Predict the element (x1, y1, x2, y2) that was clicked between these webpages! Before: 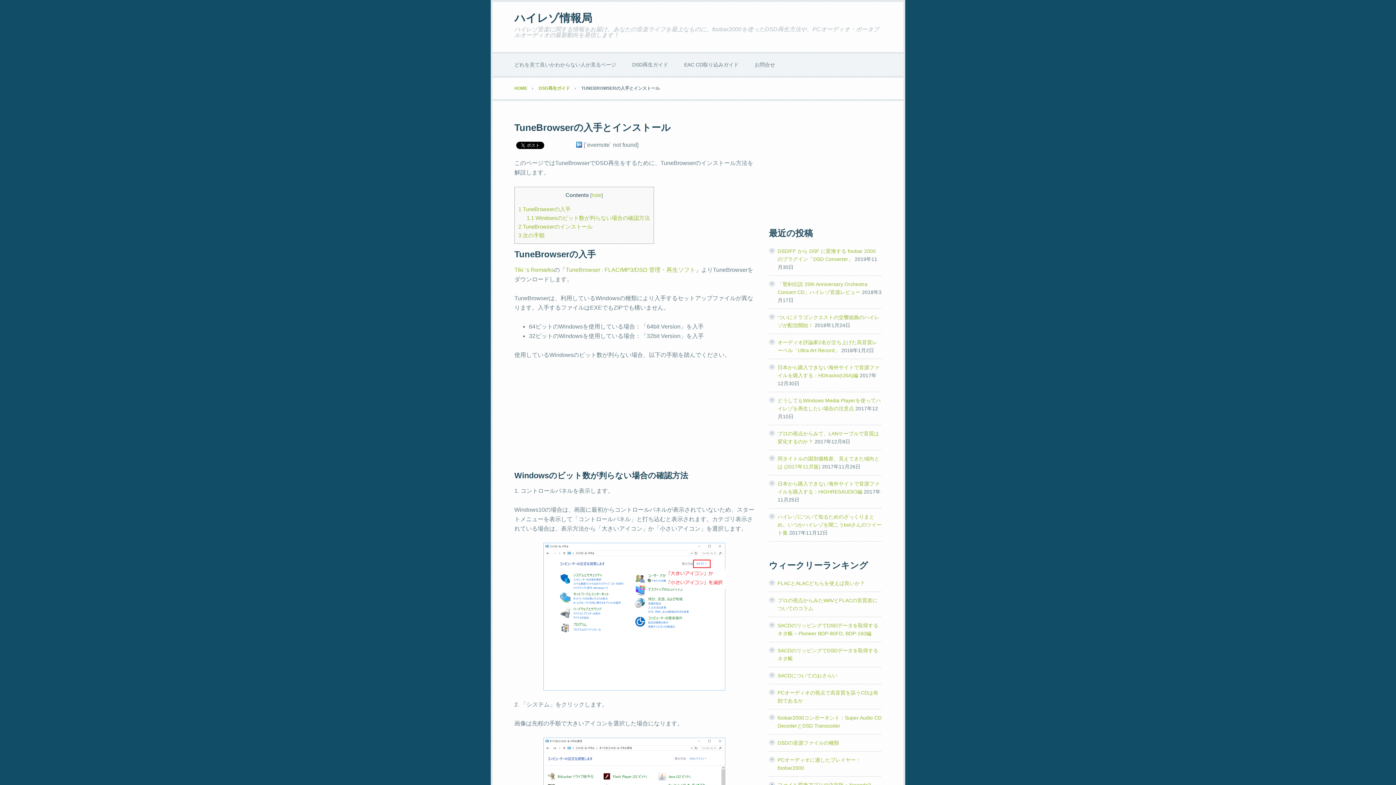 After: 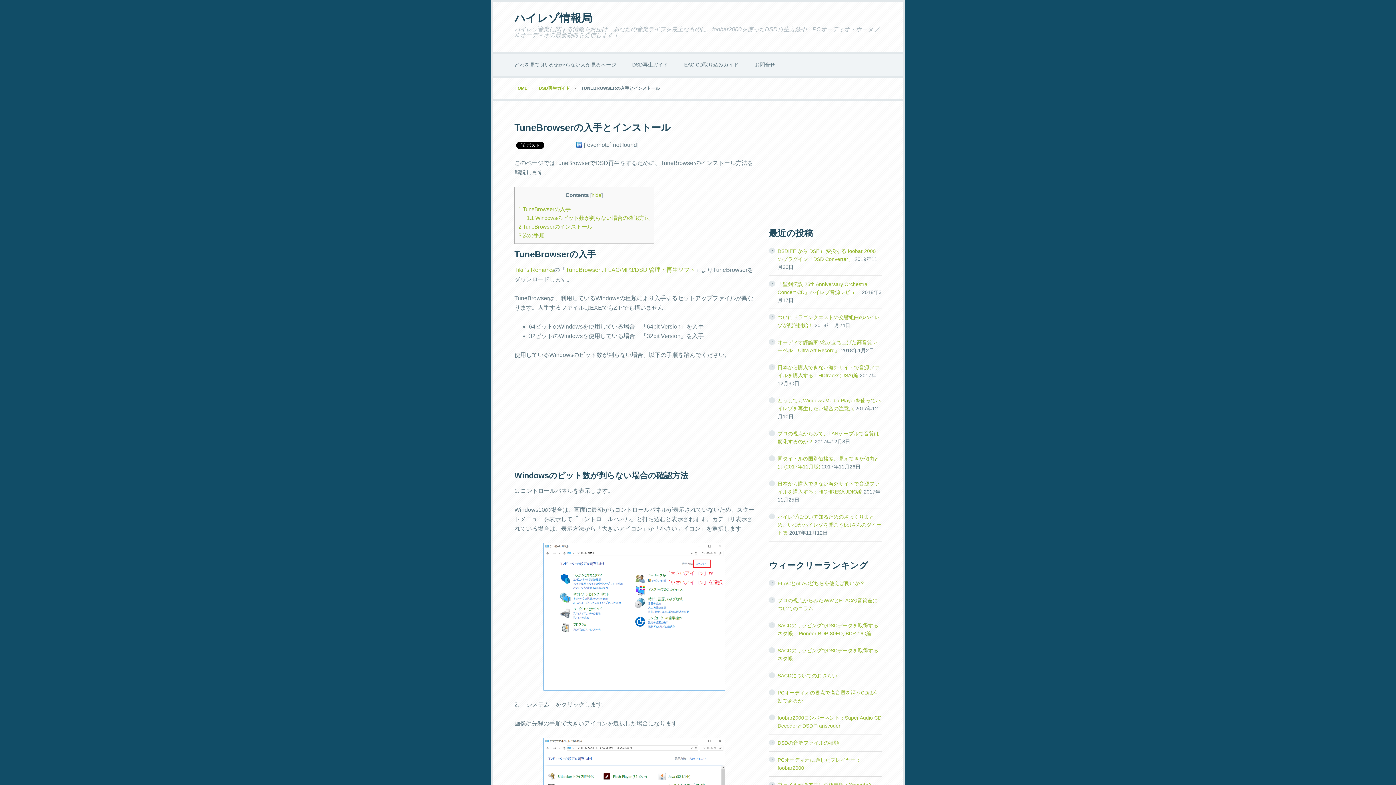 Action: bbox: (576, 141, 582, 148)